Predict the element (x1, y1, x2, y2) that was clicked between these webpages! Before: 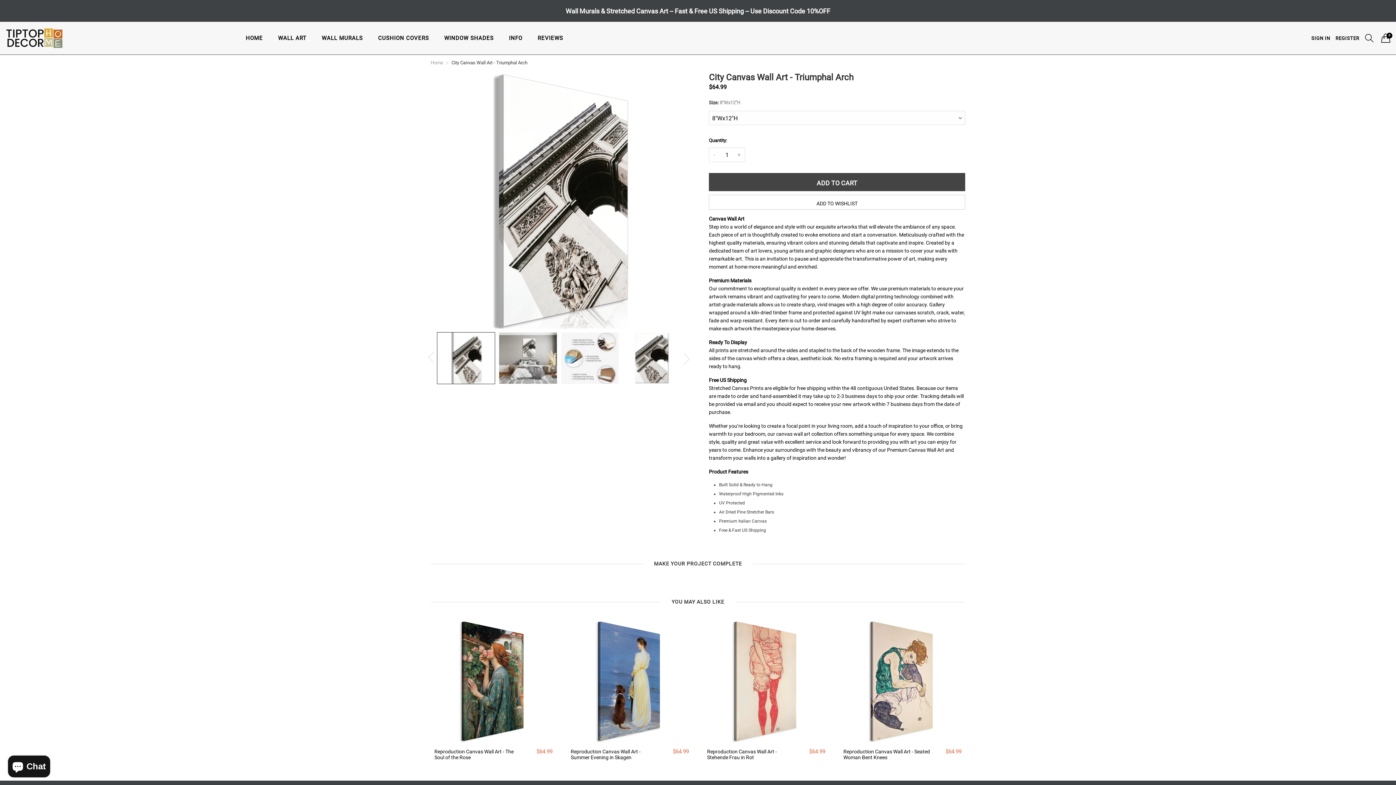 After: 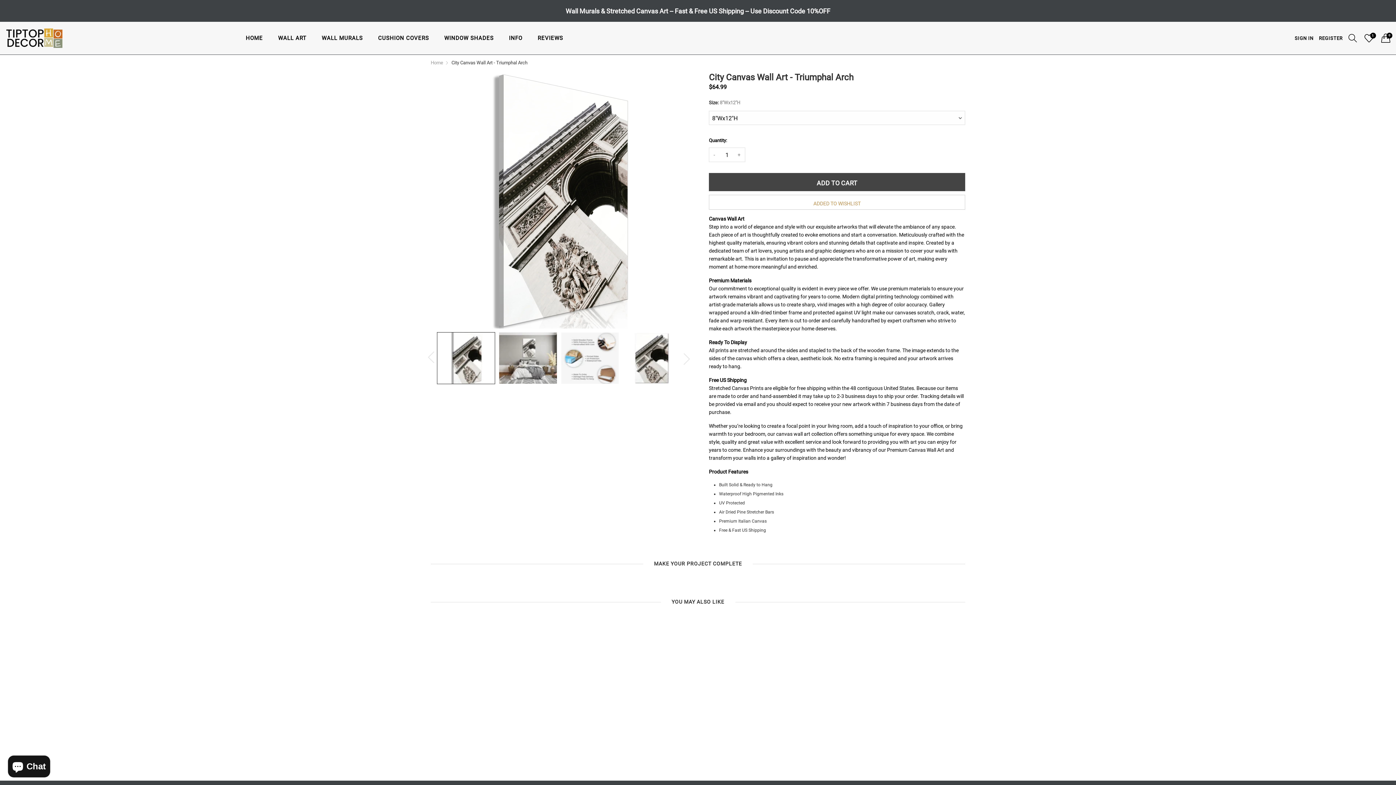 Action: label: ADD TO WISHLIST bbox: (709, 194, 965, 209)